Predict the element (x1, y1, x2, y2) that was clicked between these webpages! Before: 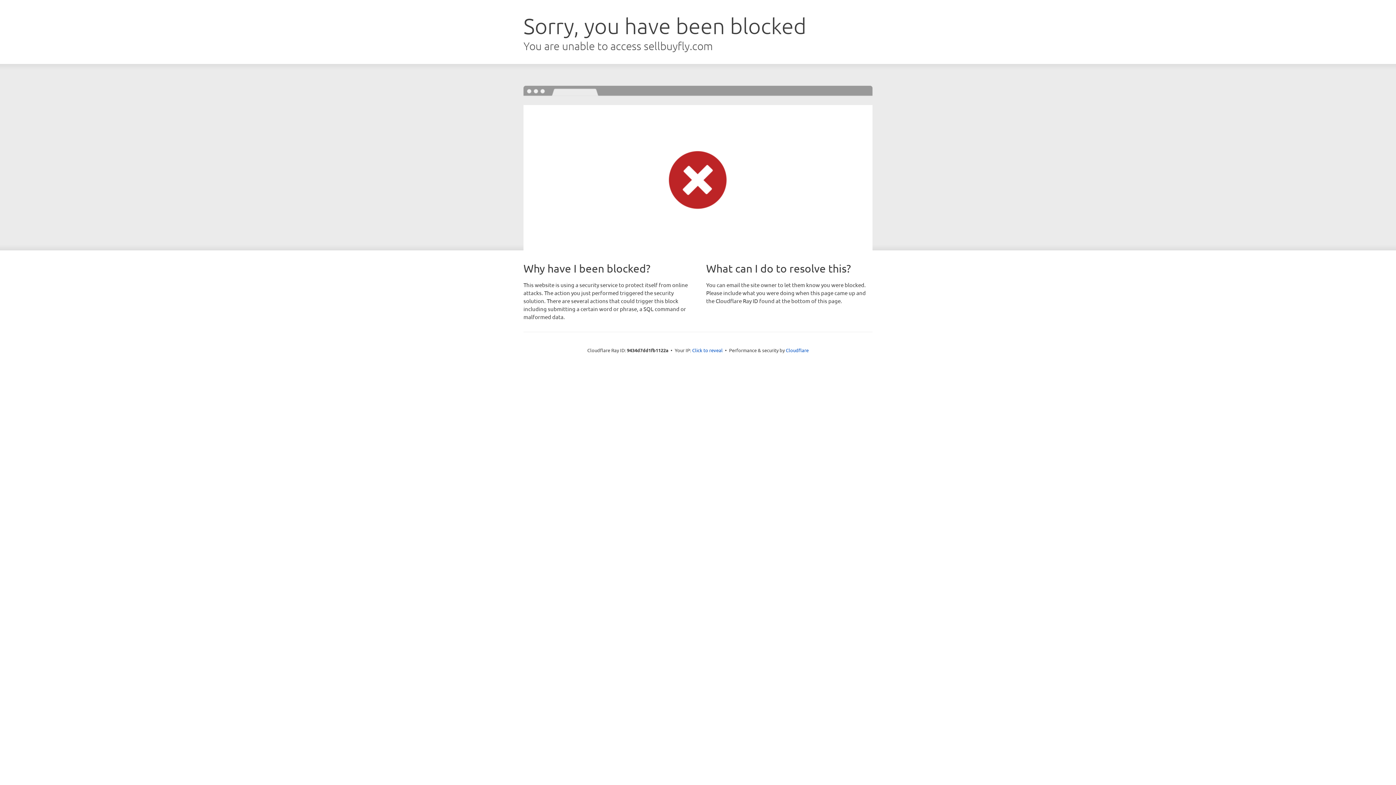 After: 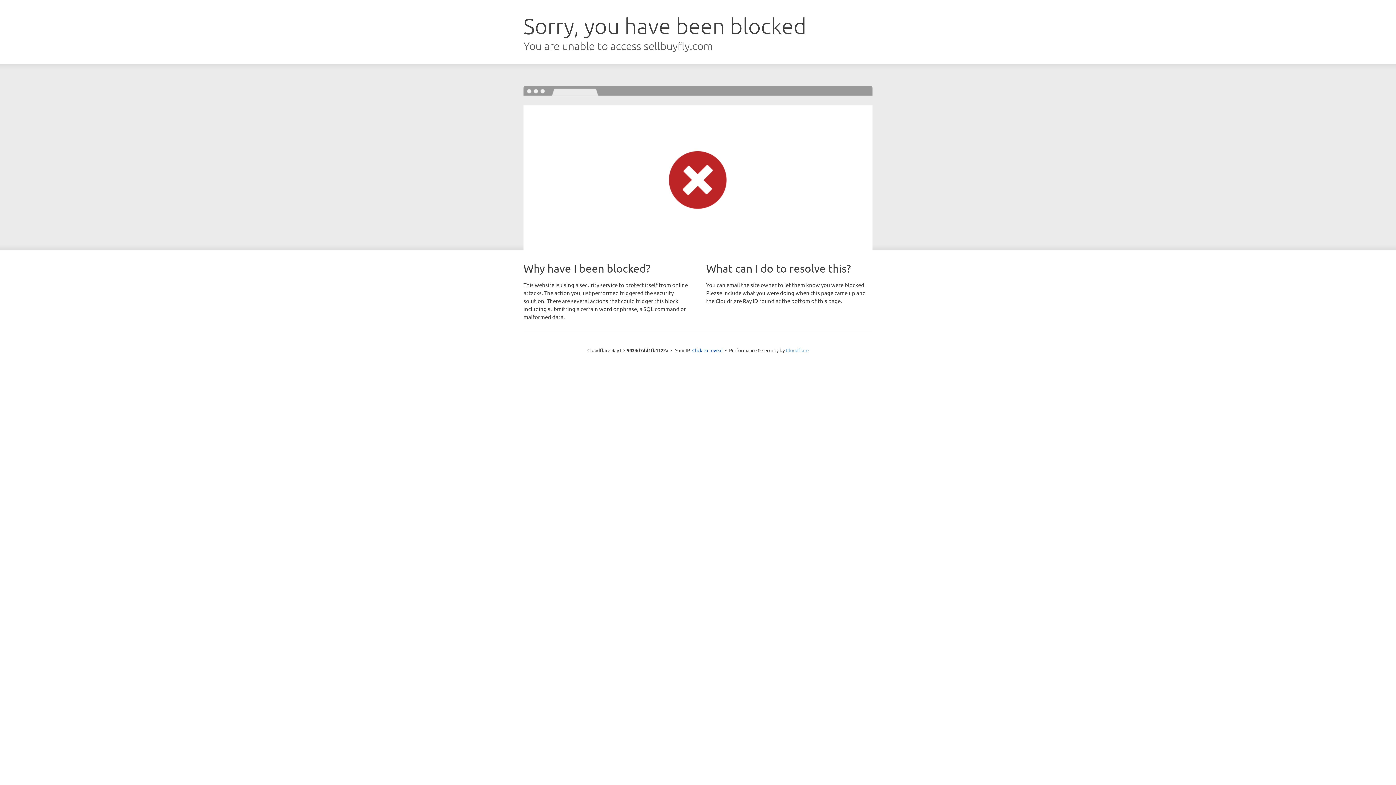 Action: bbox: (786, 347, 808, 353) label: Cloudflare